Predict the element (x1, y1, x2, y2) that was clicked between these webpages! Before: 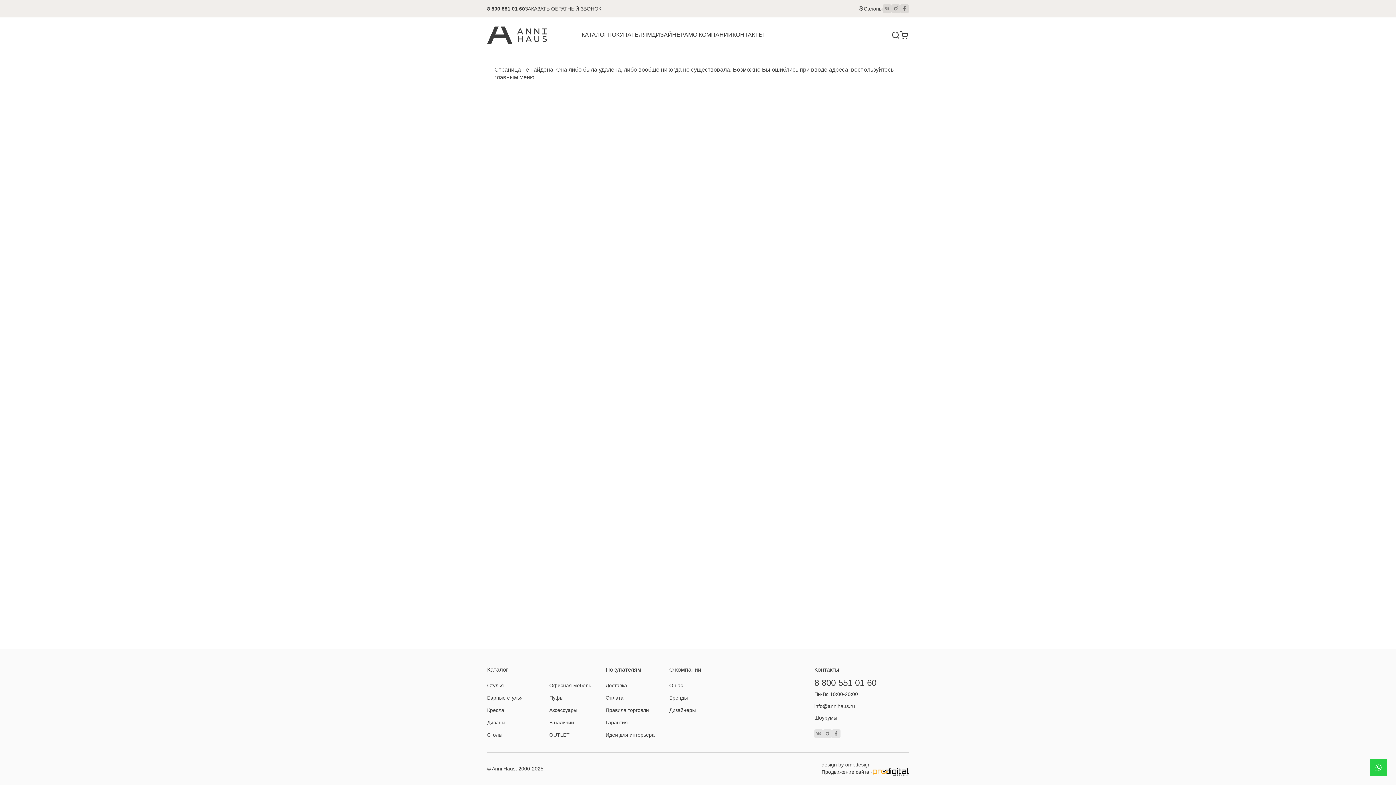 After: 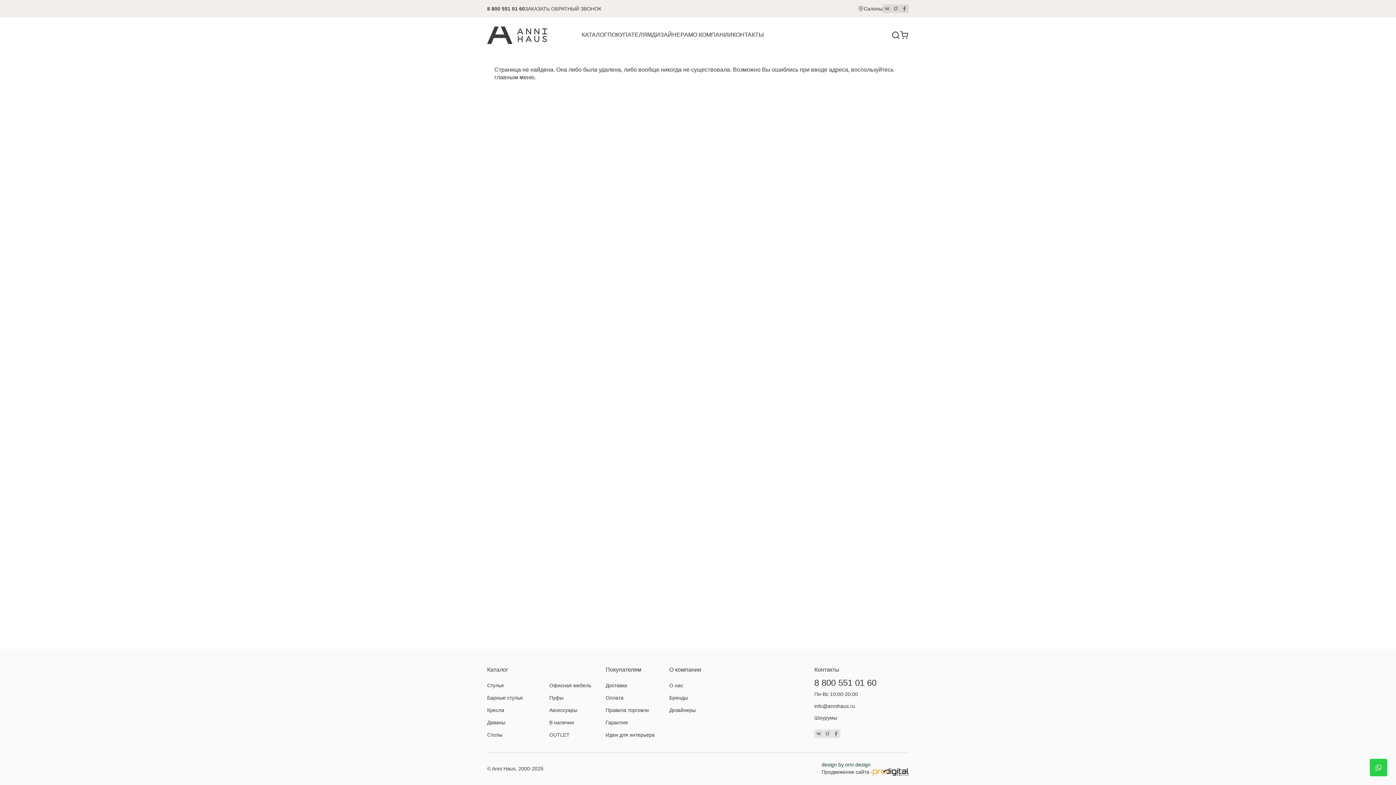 Action: label: design by omr.design bbox: (821, 762, 870, 767)